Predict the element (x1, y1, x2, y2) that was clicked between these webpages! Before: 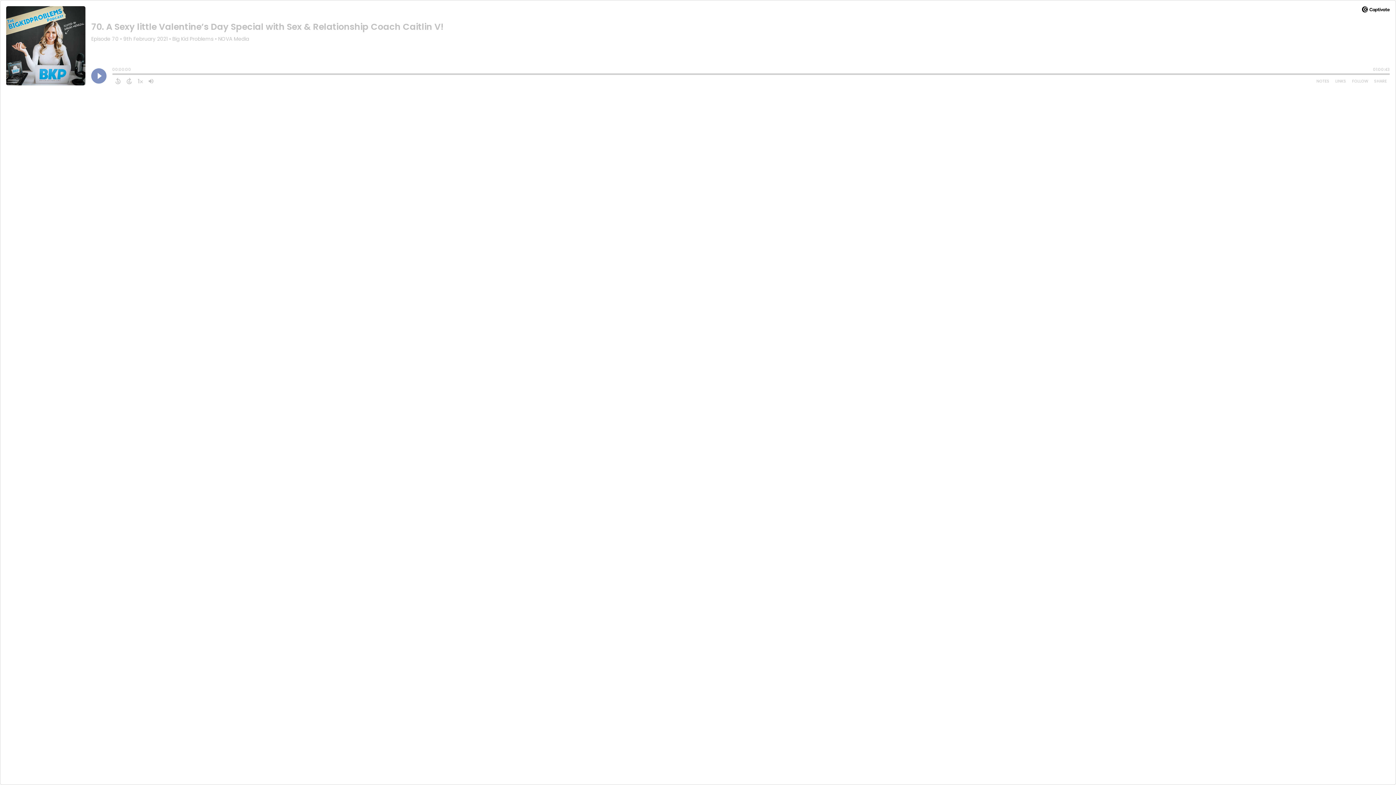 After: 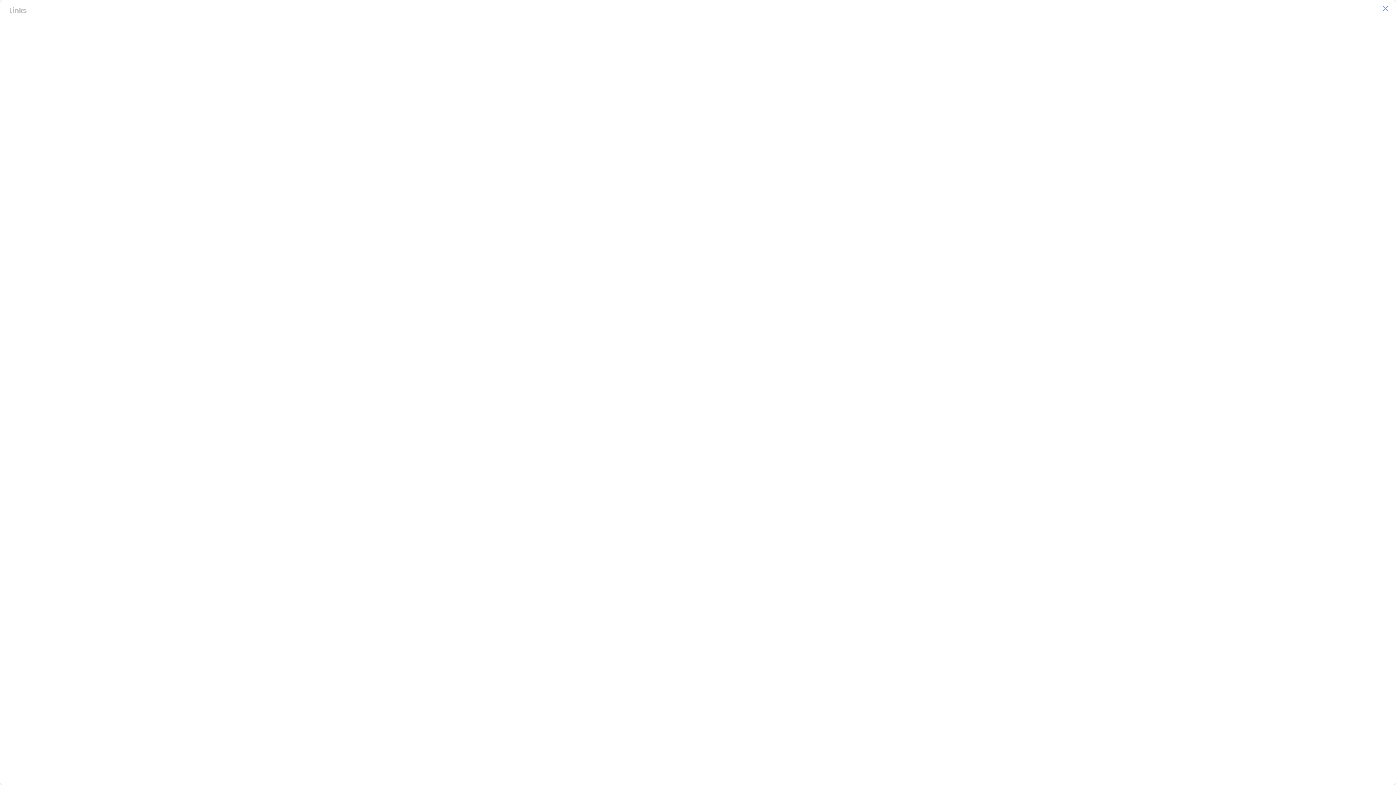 Action: bbox: (1332, 76, 1349, 85) label: Open Links